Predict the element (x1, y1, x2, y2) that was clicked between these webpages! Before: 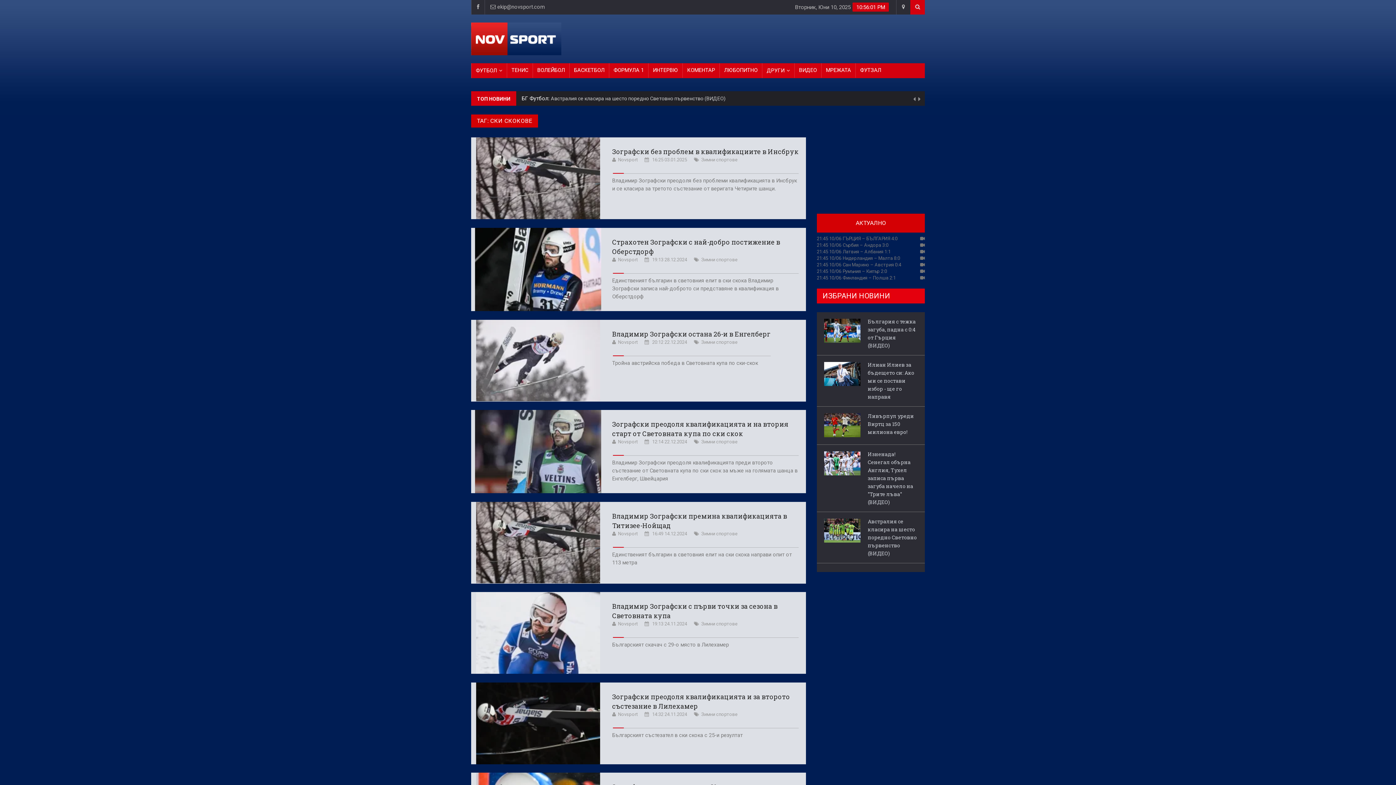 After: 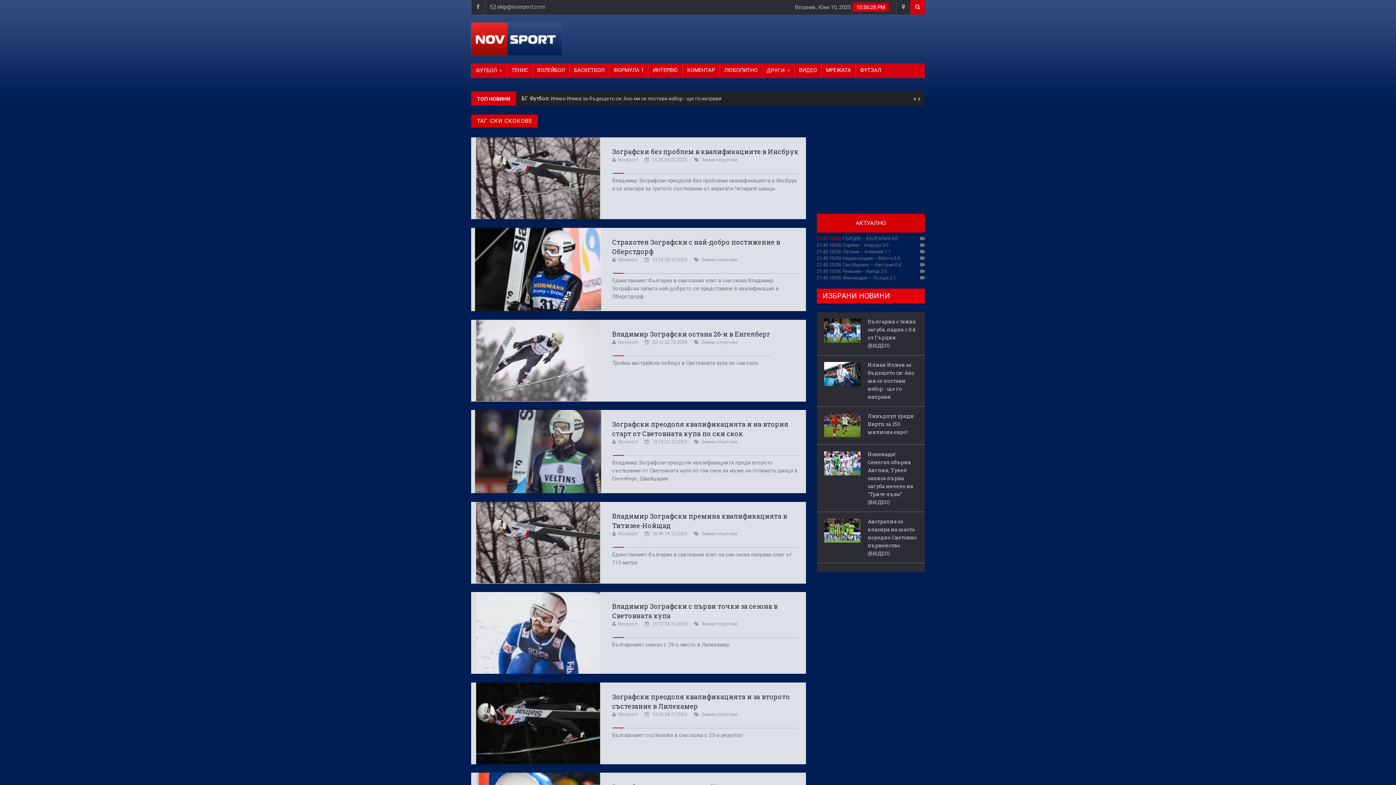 Action: label: 21:45 10/06 bbox: (817, 236, 841, 241)